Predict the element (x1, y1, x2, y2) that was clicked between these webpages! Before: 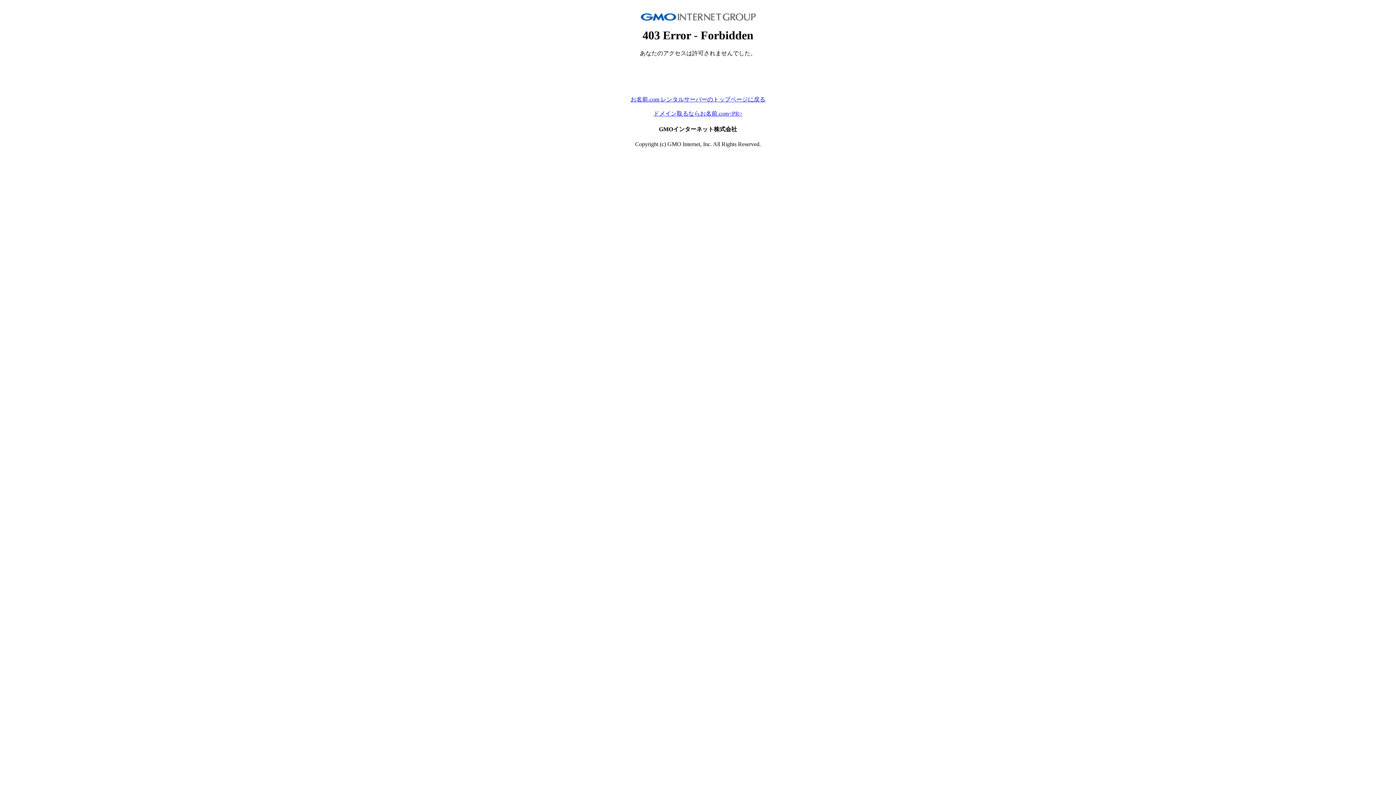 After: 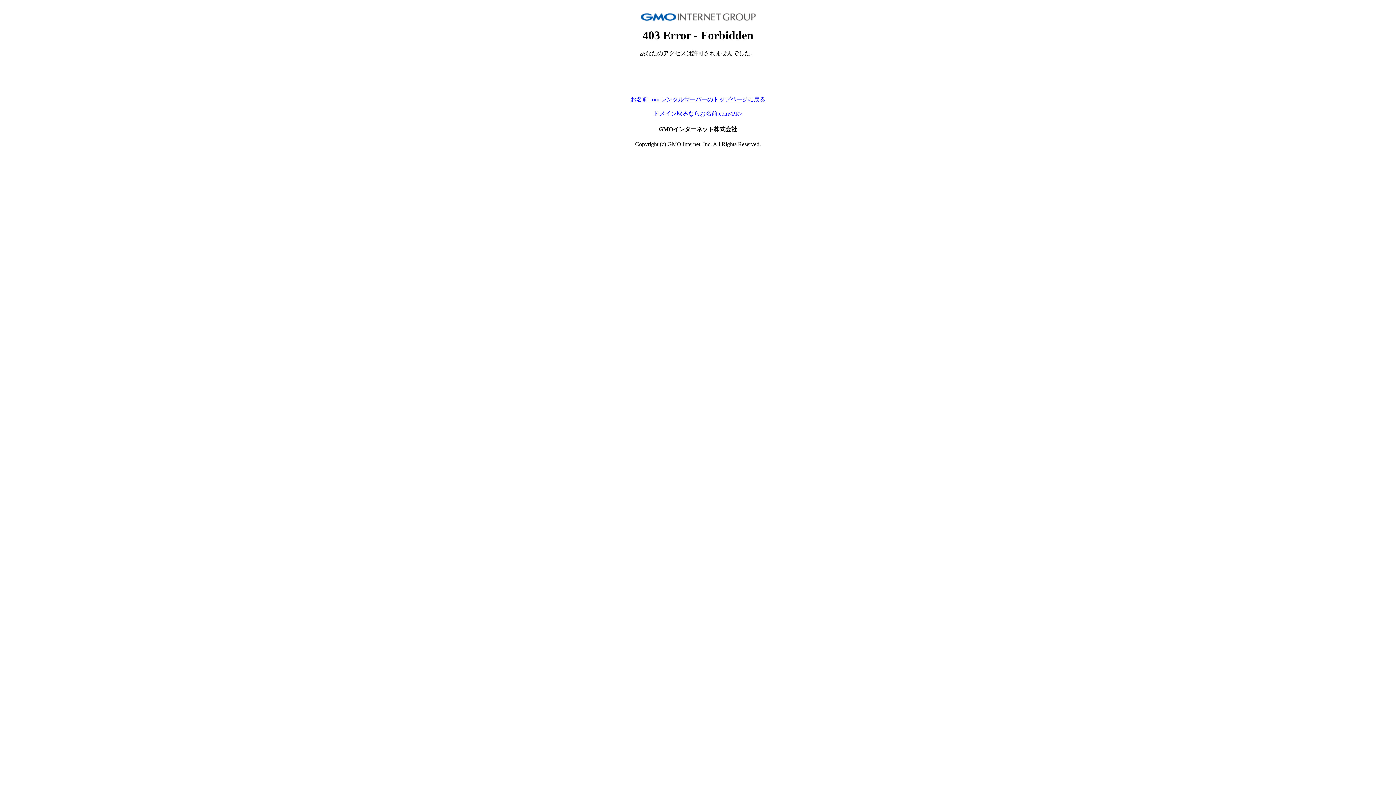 Action: bbox: (630, 96, 765, 102) label: お名前.com レンタルサーバーのトップページに戻る